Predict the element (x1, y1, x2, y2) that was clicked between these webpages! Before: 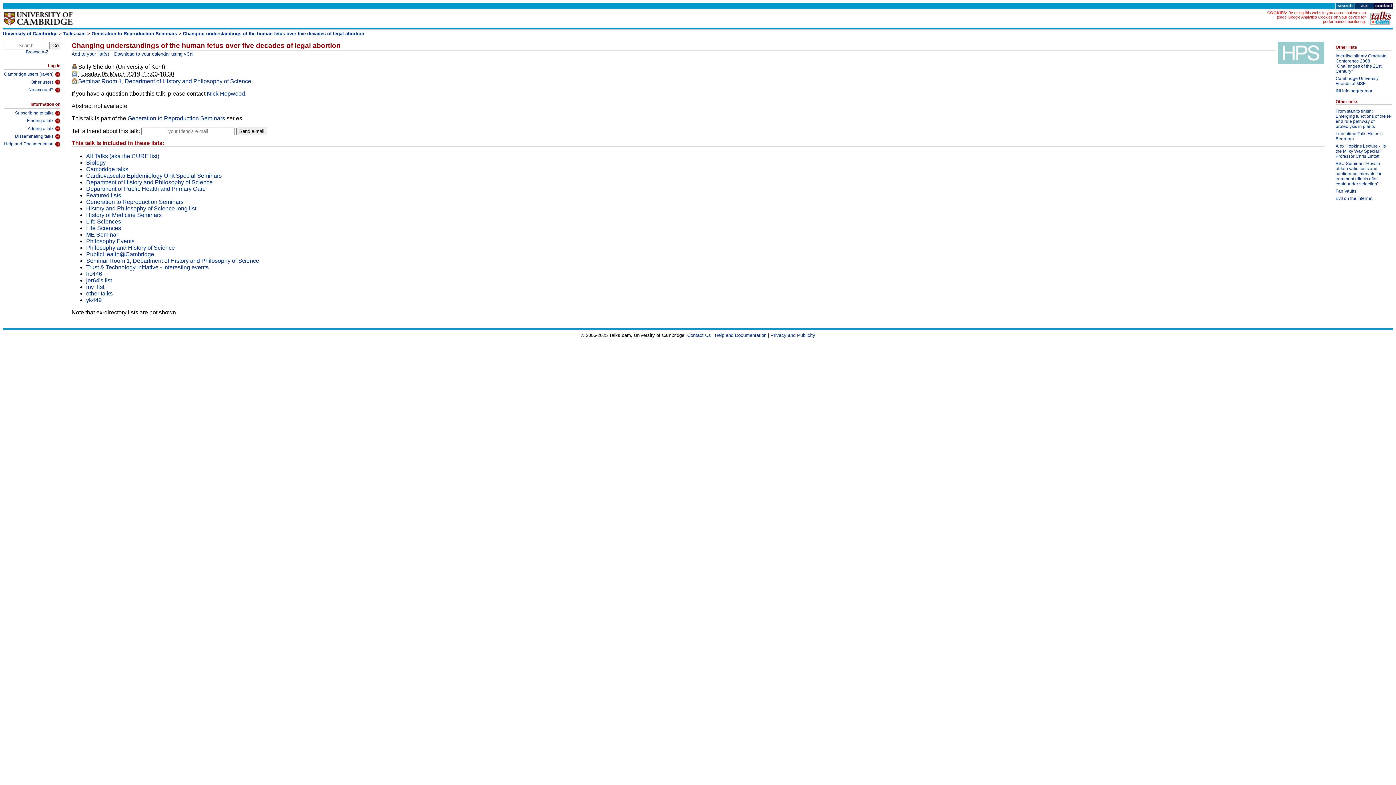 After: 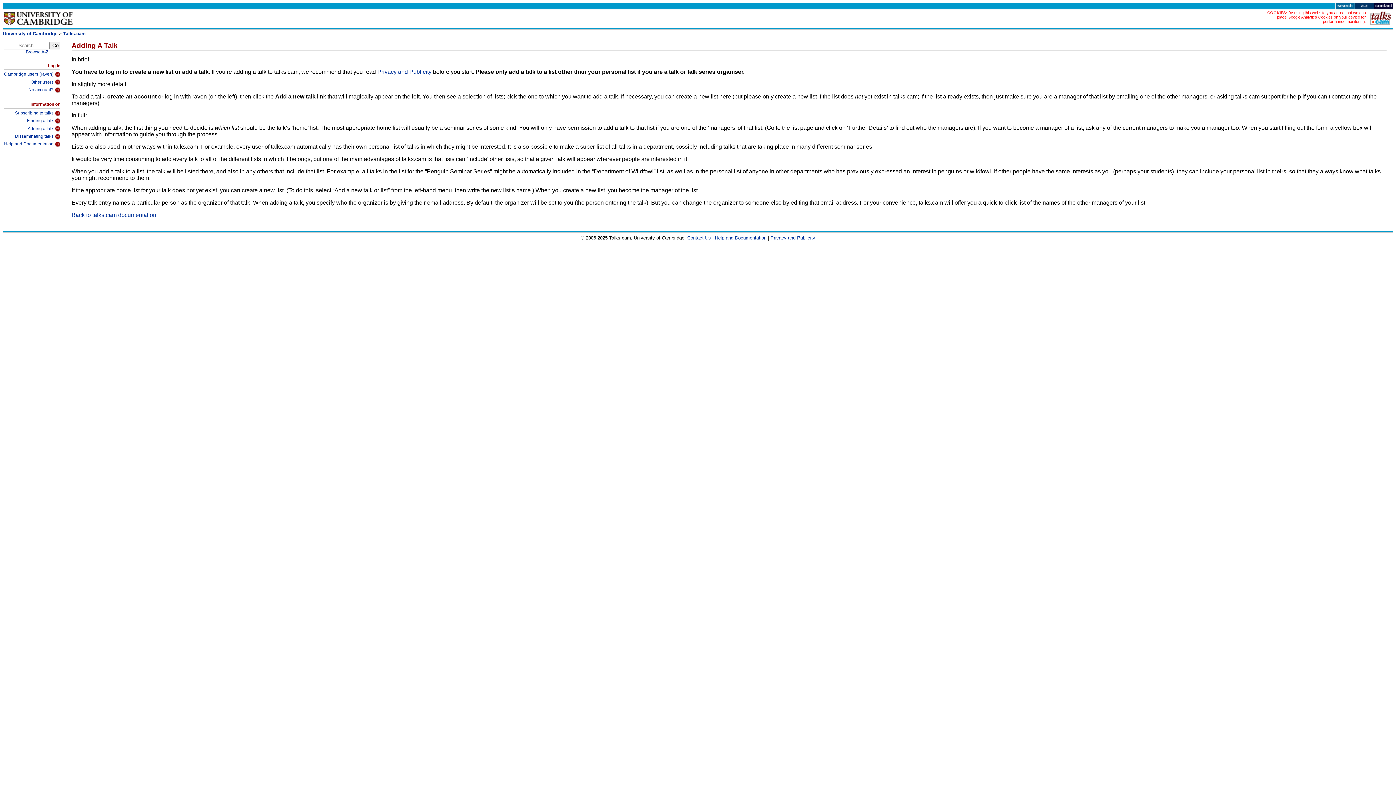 Action: label: Adding a talk bbox: (3, 124, 60, 131)